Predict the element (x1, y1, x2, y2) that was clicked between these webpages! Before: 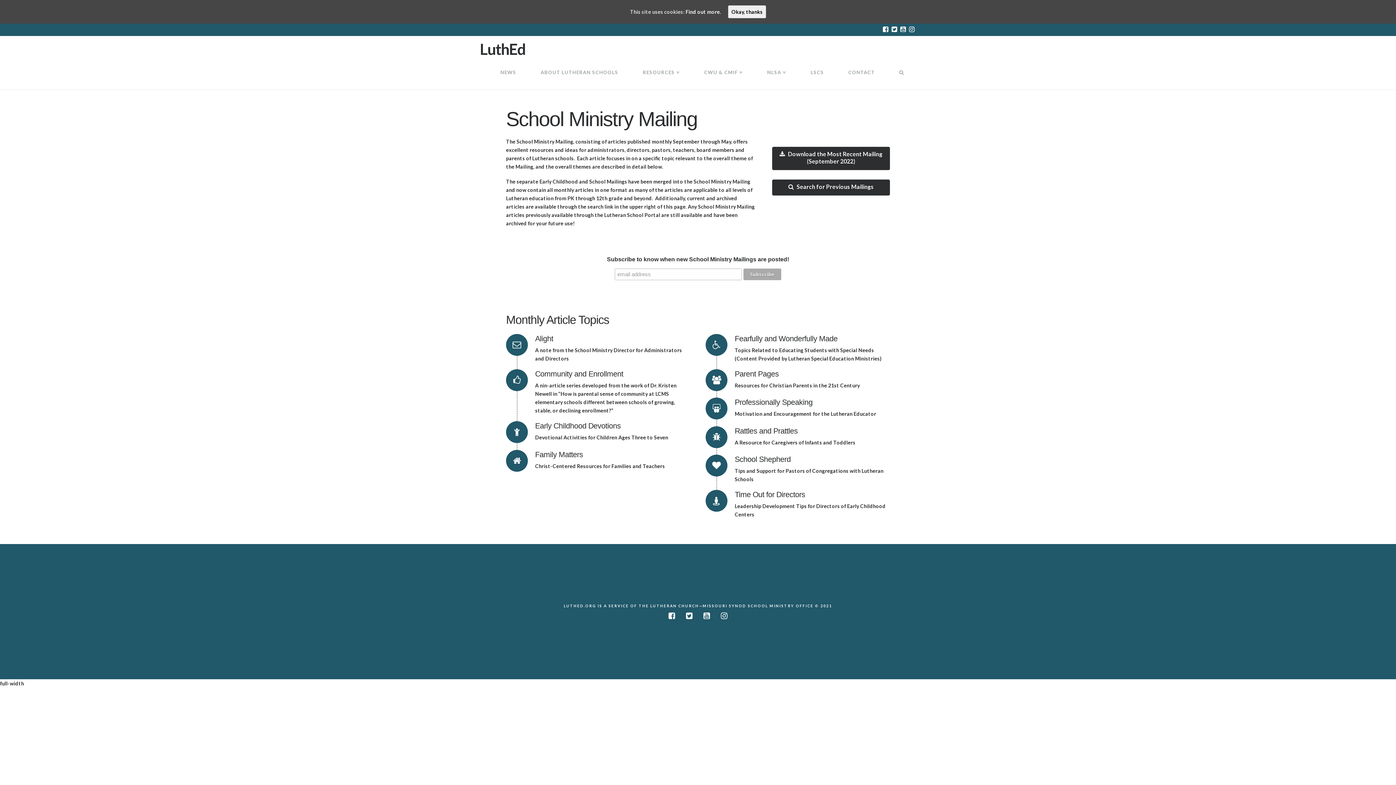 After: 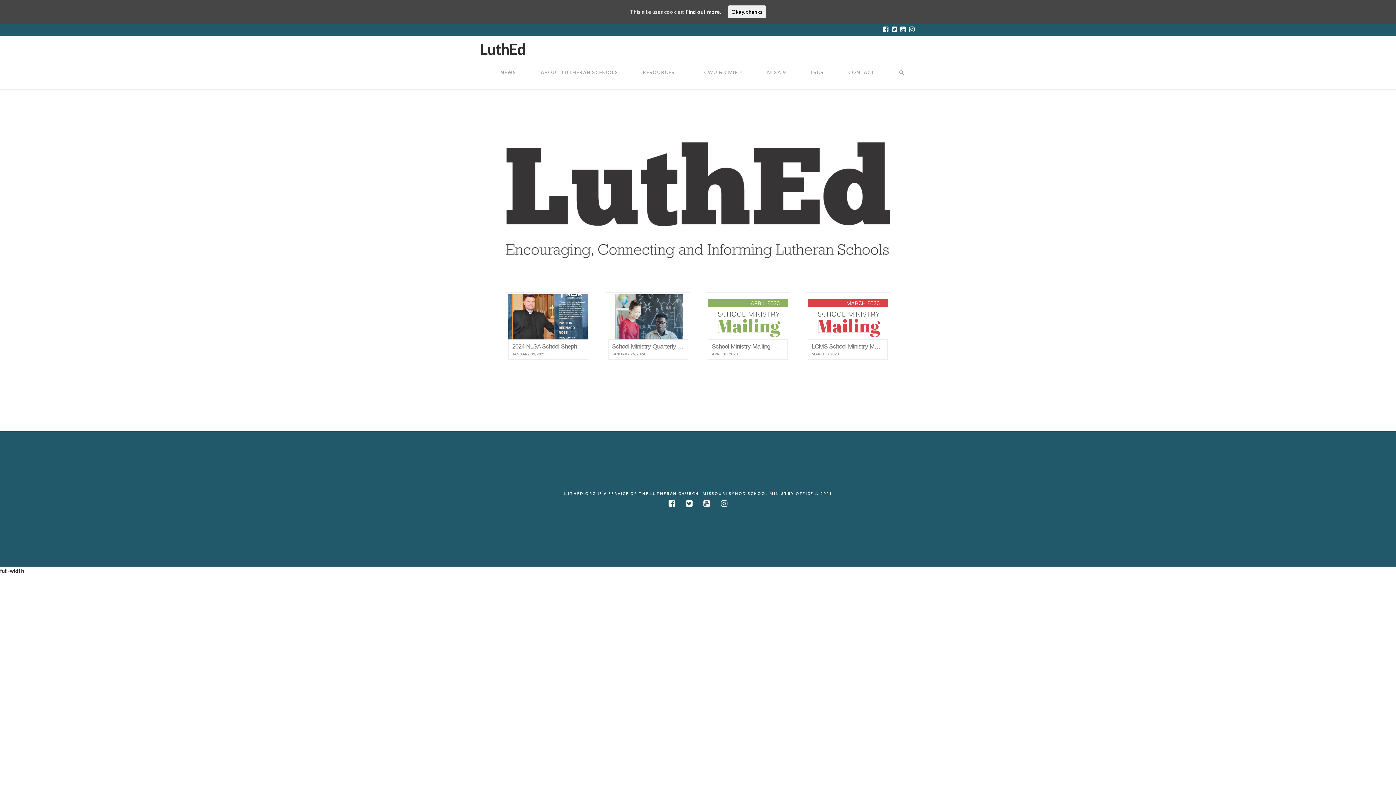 Action: bbox: (480, 41, 525, 56) label: LuthEd